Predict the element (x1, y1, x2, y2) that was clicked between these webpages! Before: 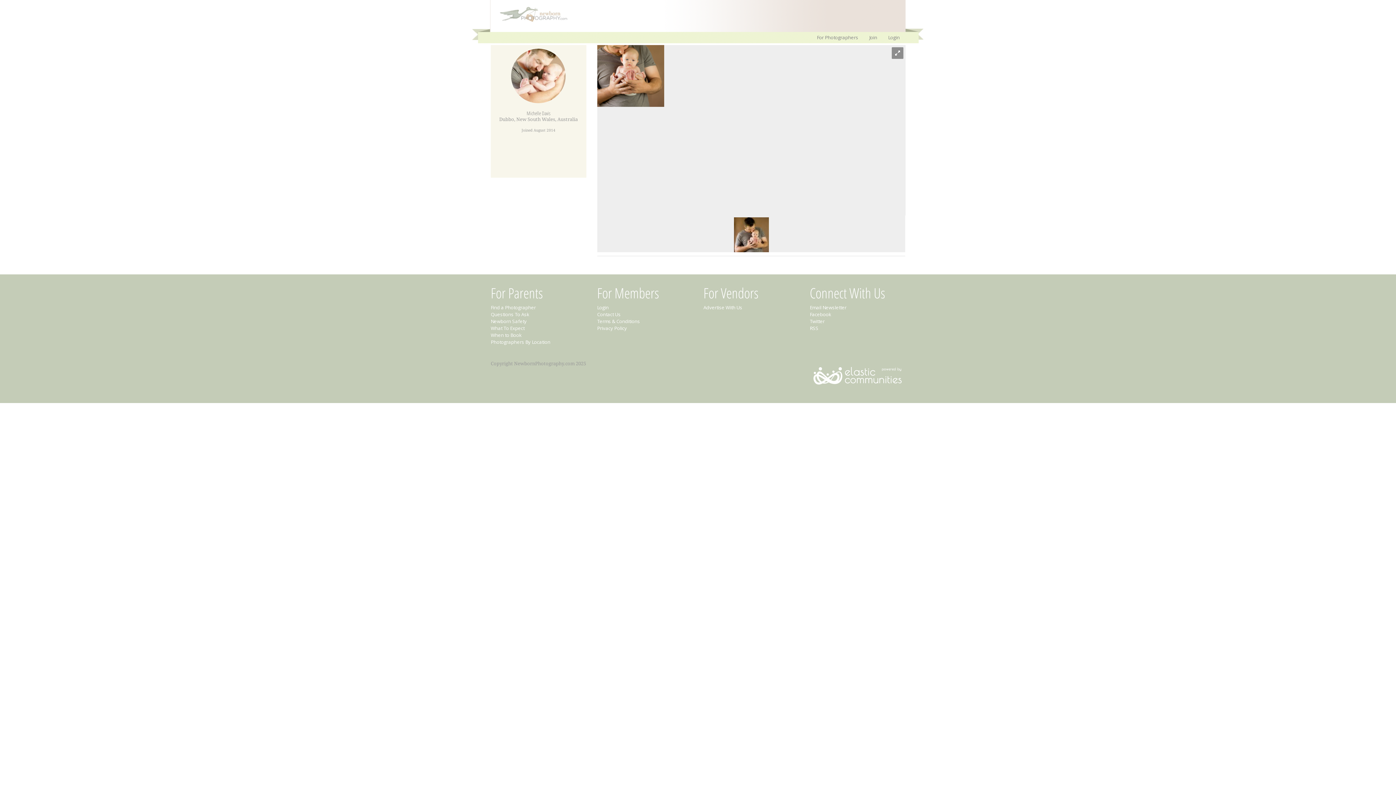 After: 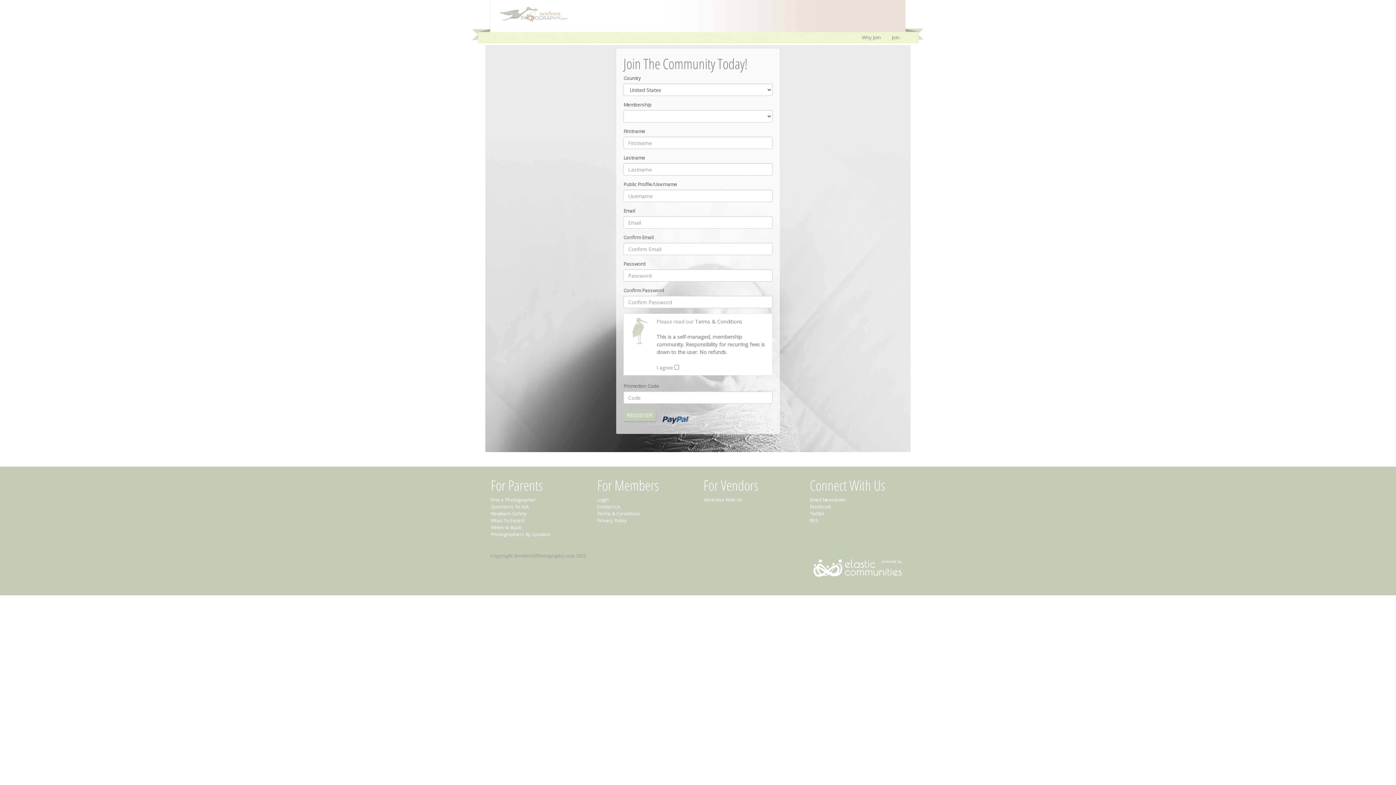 Action: bbox: (864, 33, 882, 42) label: Join